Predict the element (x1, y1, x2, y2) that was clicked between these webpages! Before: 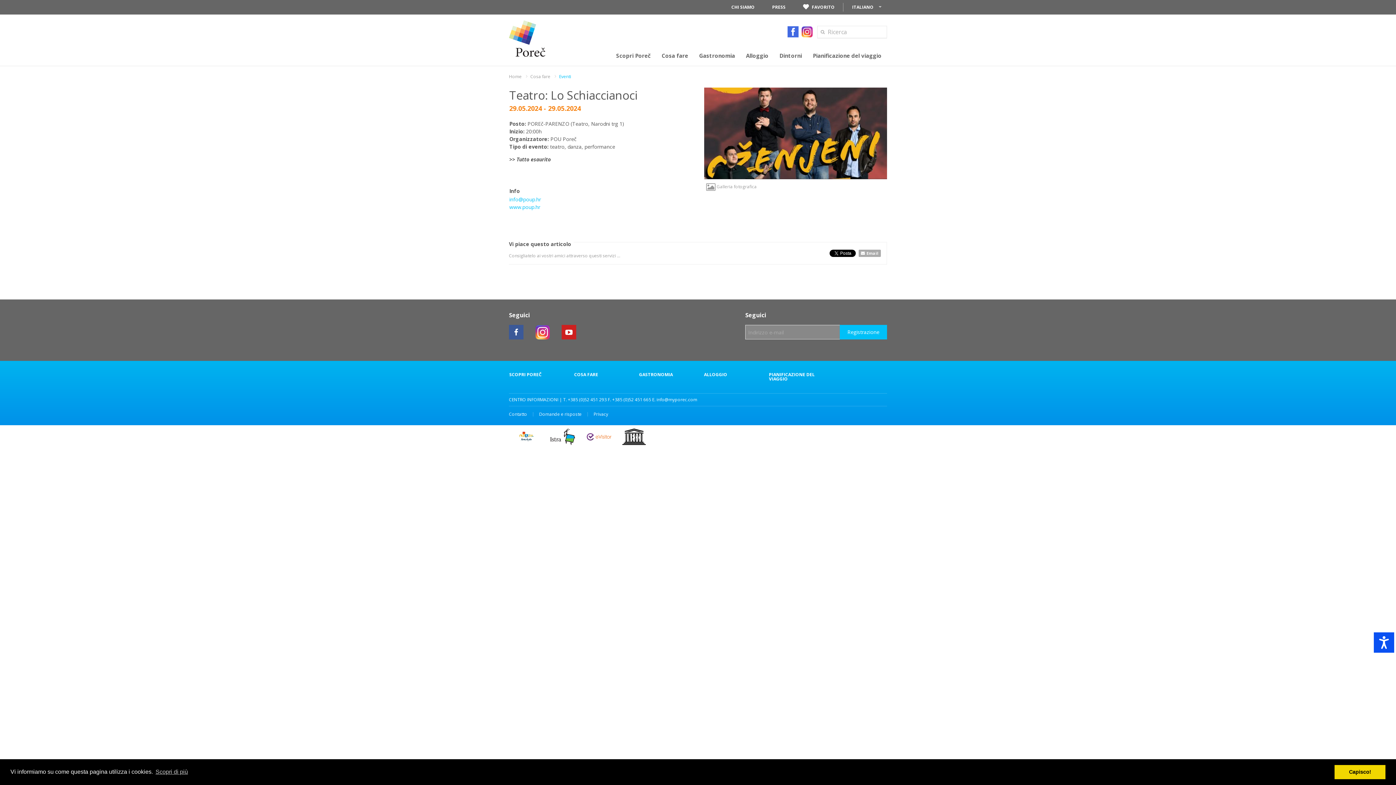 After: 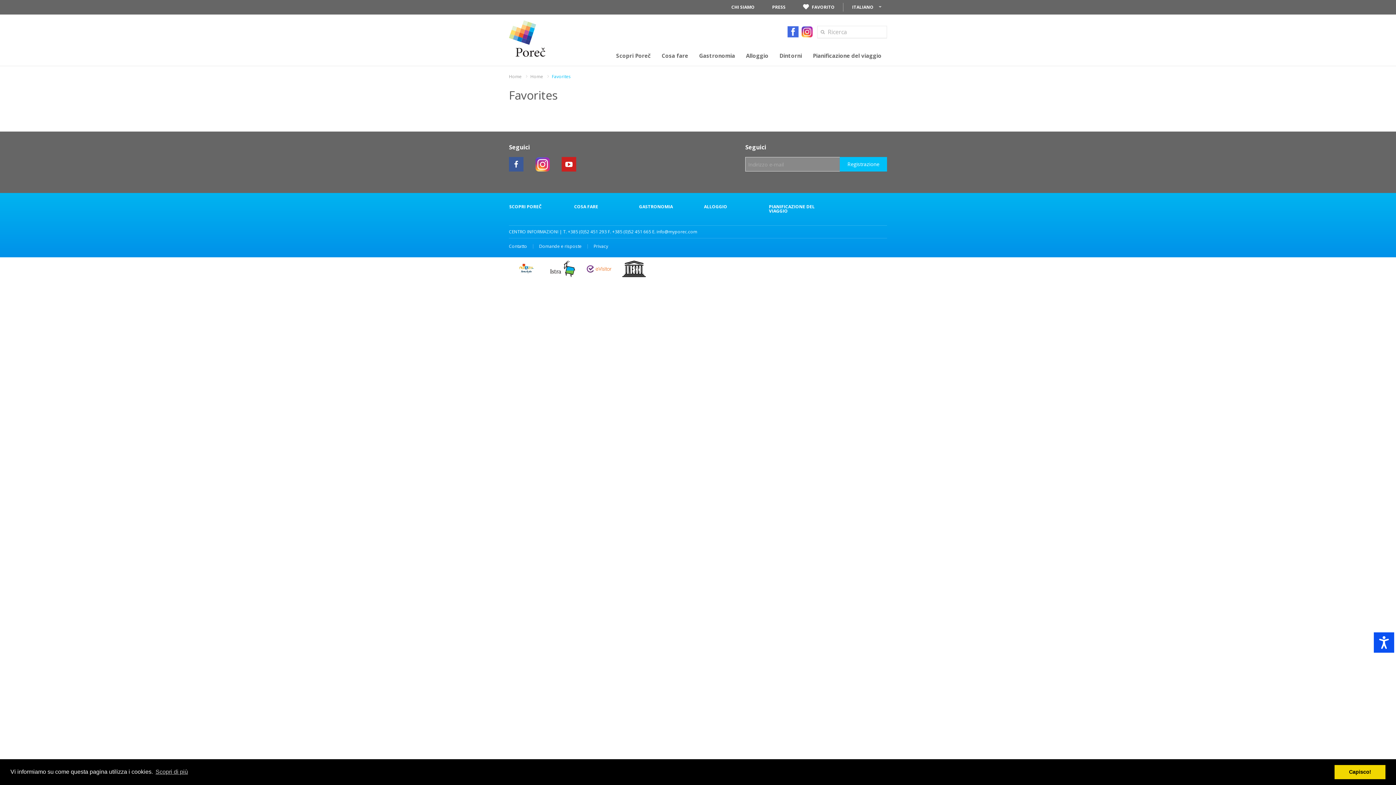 Action: bbox: (794, 0, 843, 14) label: FAVORITO